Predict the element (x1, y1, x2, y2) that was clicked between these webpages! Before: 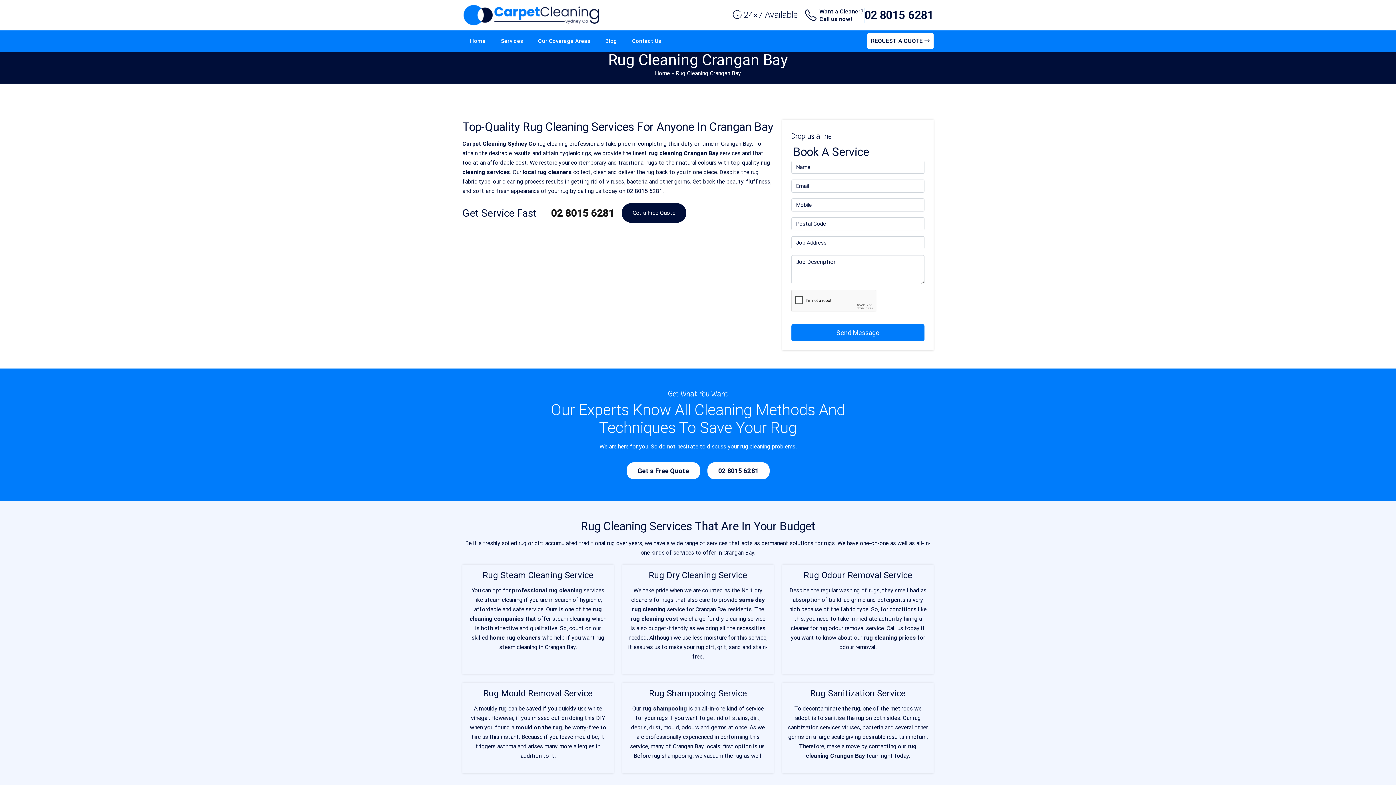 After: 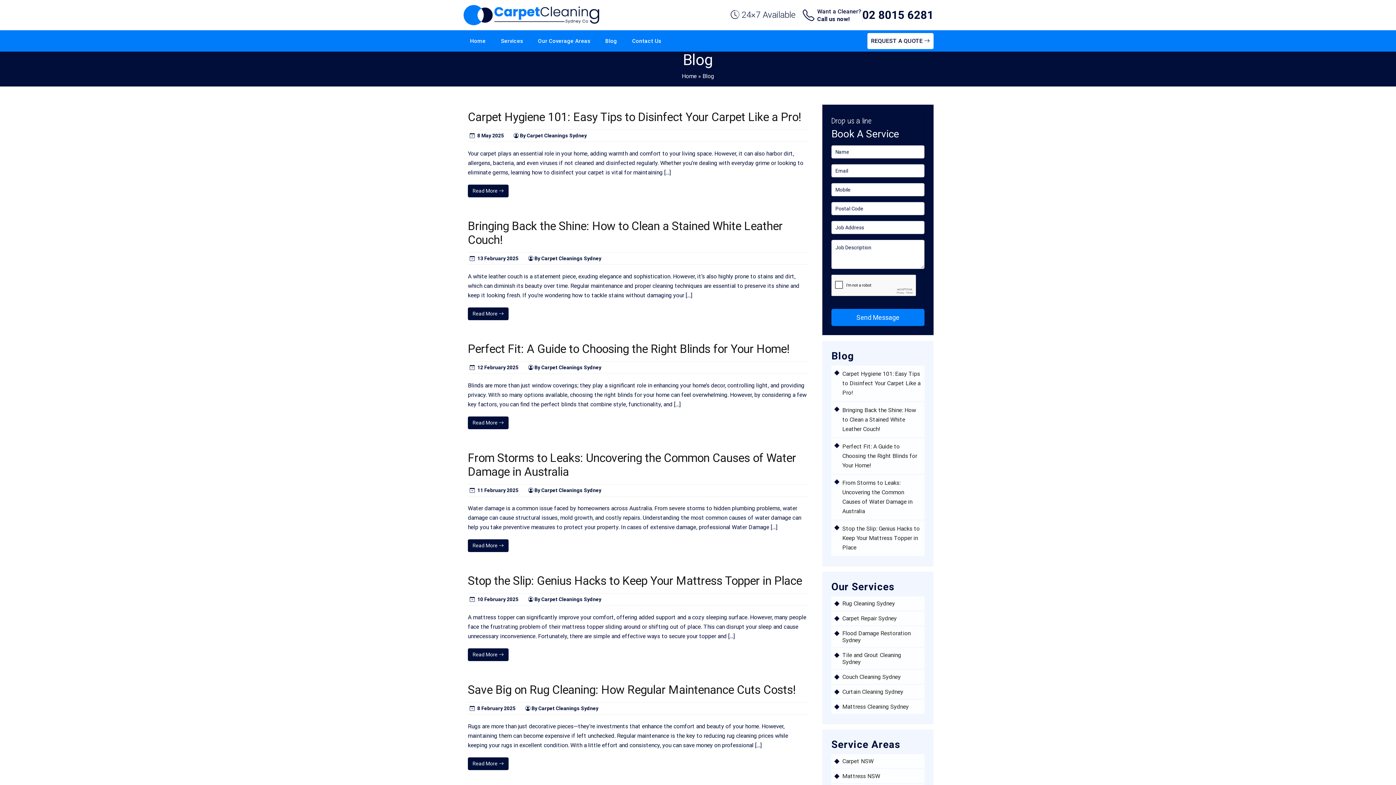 Action: label: Blog bbox: (598, 33, 624, 49)